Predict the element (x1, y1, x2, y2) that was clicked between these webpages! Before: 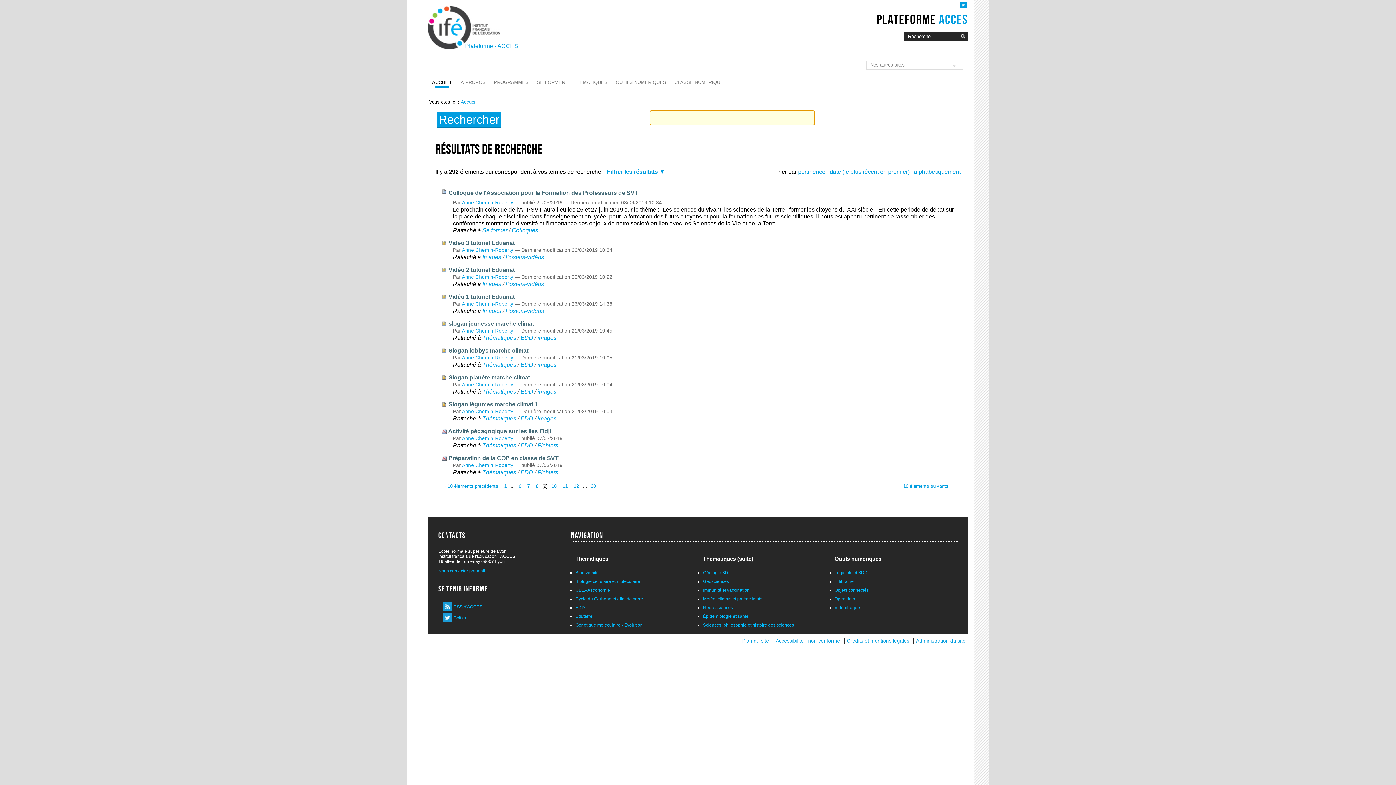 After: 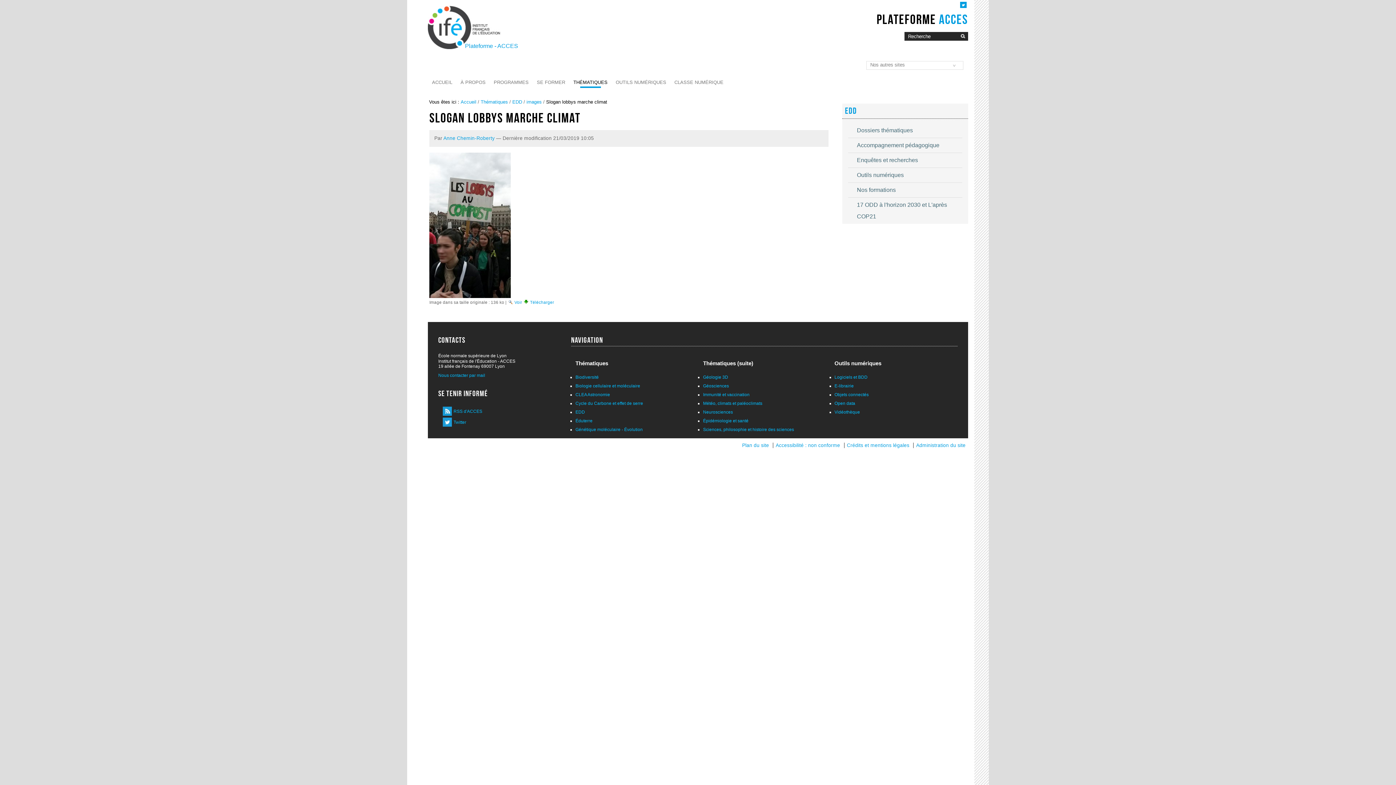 Action: label: Slogan lobbys marche climat bbox: (448, 347, 528, 353)